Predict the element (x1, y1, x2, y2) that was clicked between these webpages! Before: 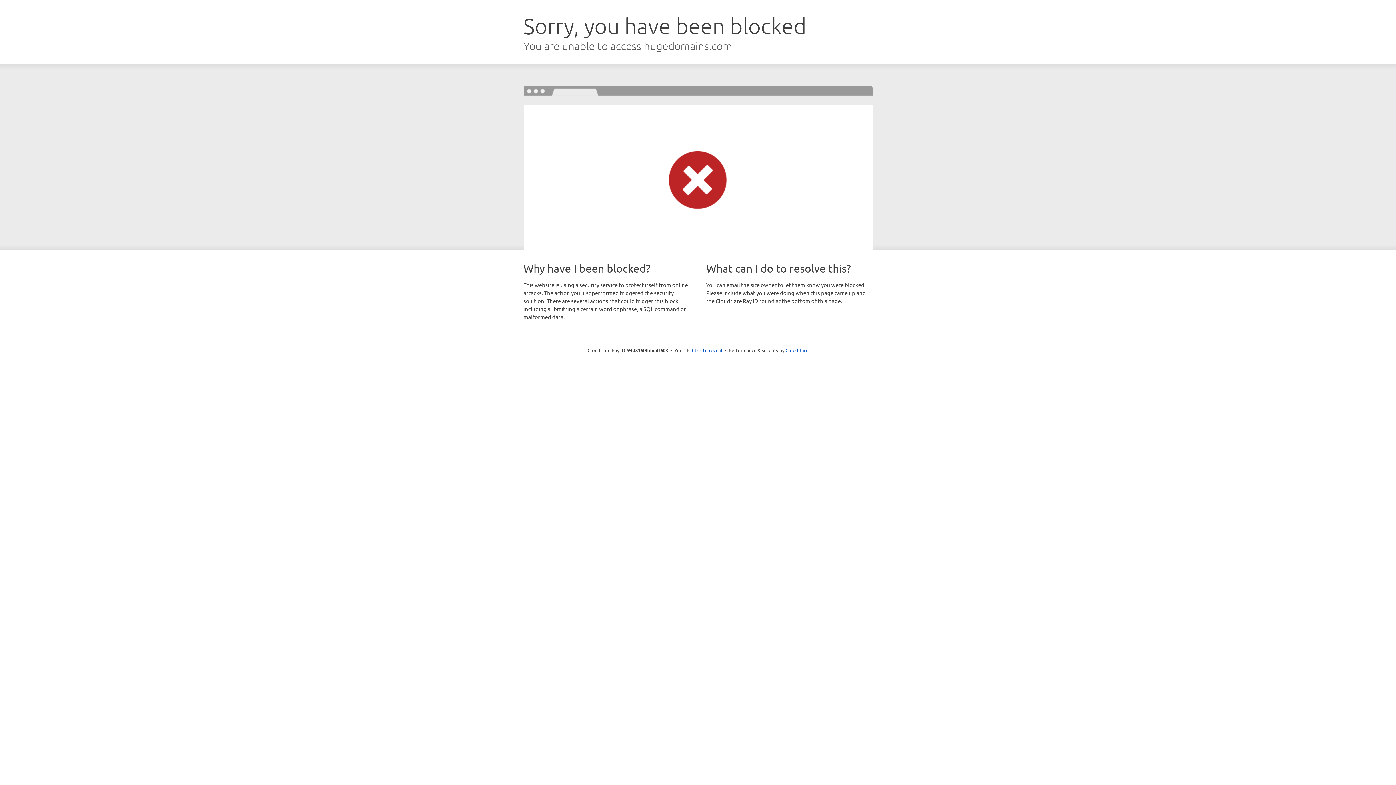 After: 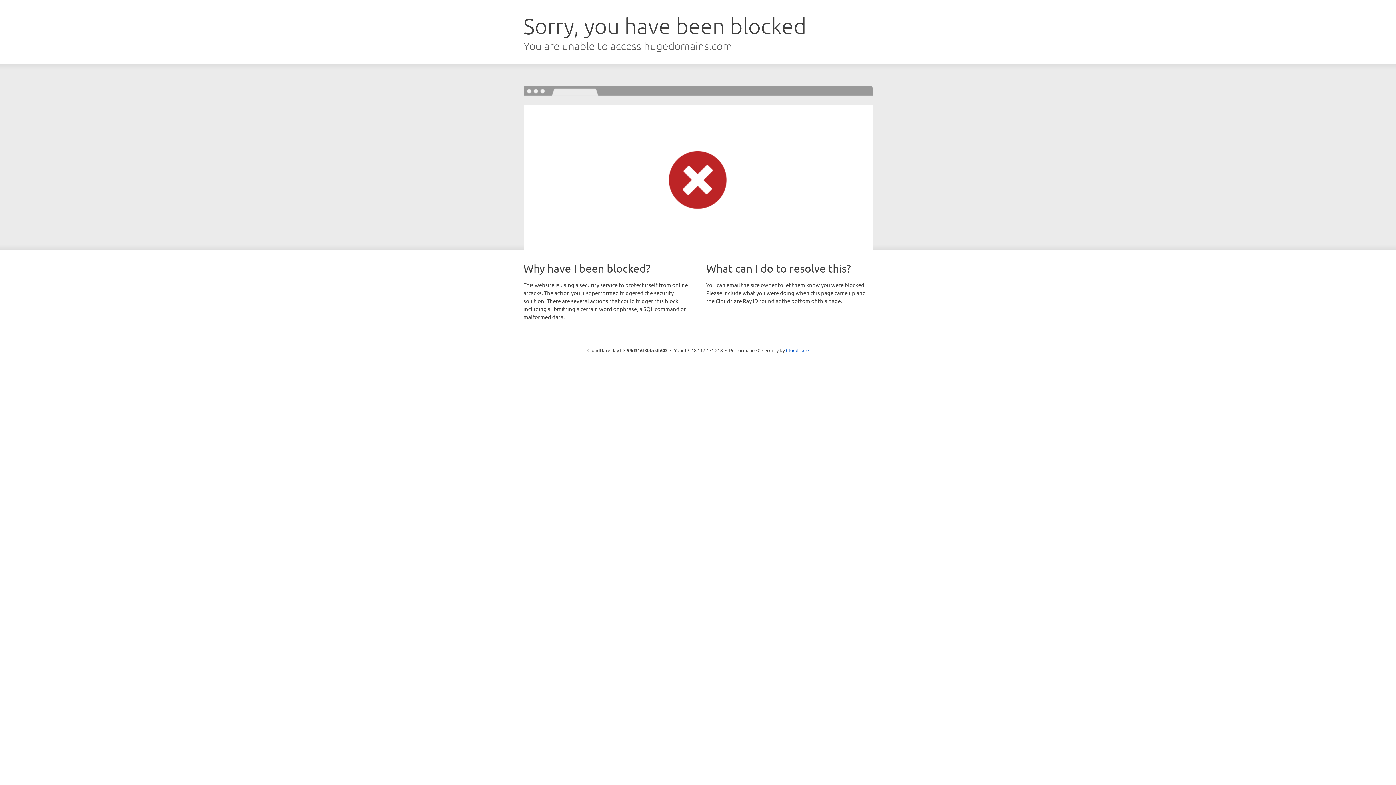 Action: label: Click to reveal bbox: (692, 346, 722, 353)